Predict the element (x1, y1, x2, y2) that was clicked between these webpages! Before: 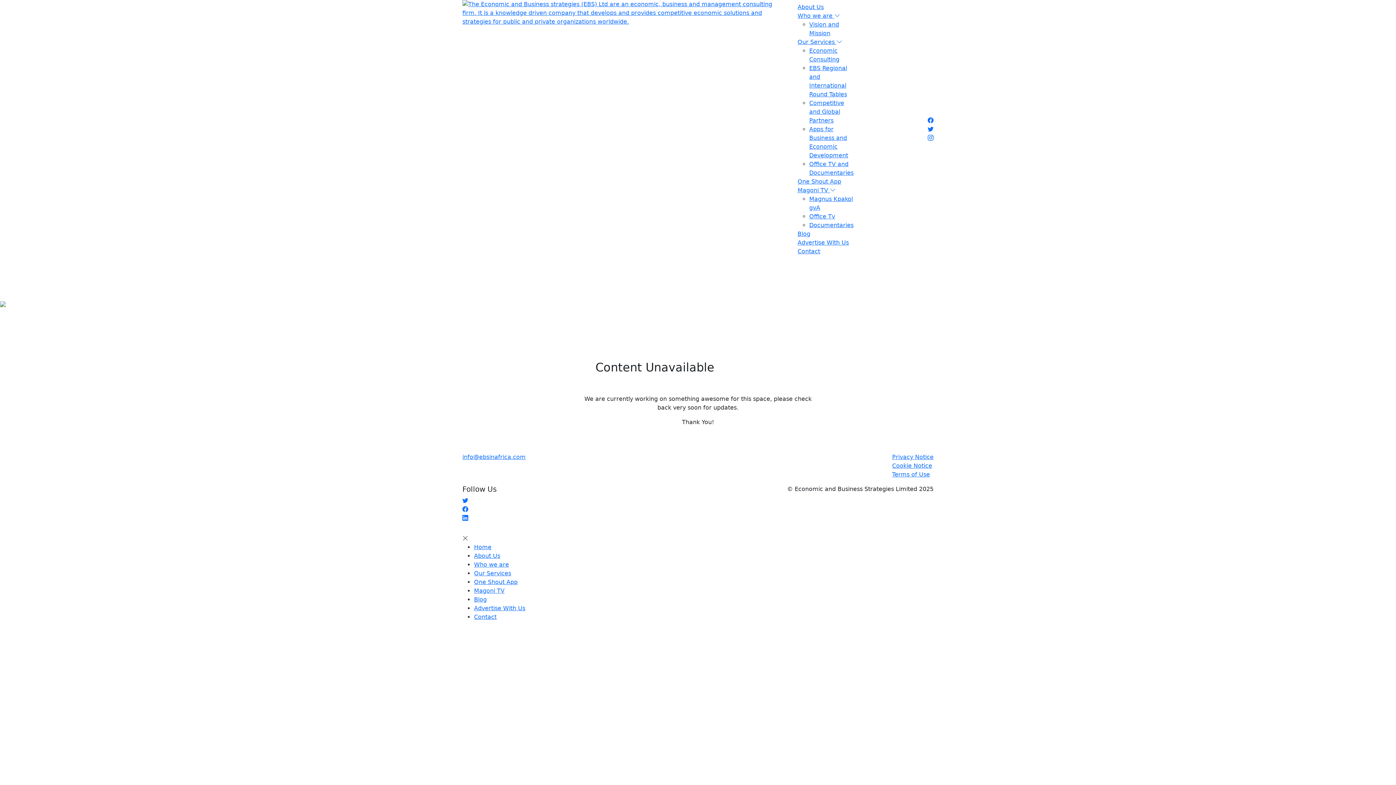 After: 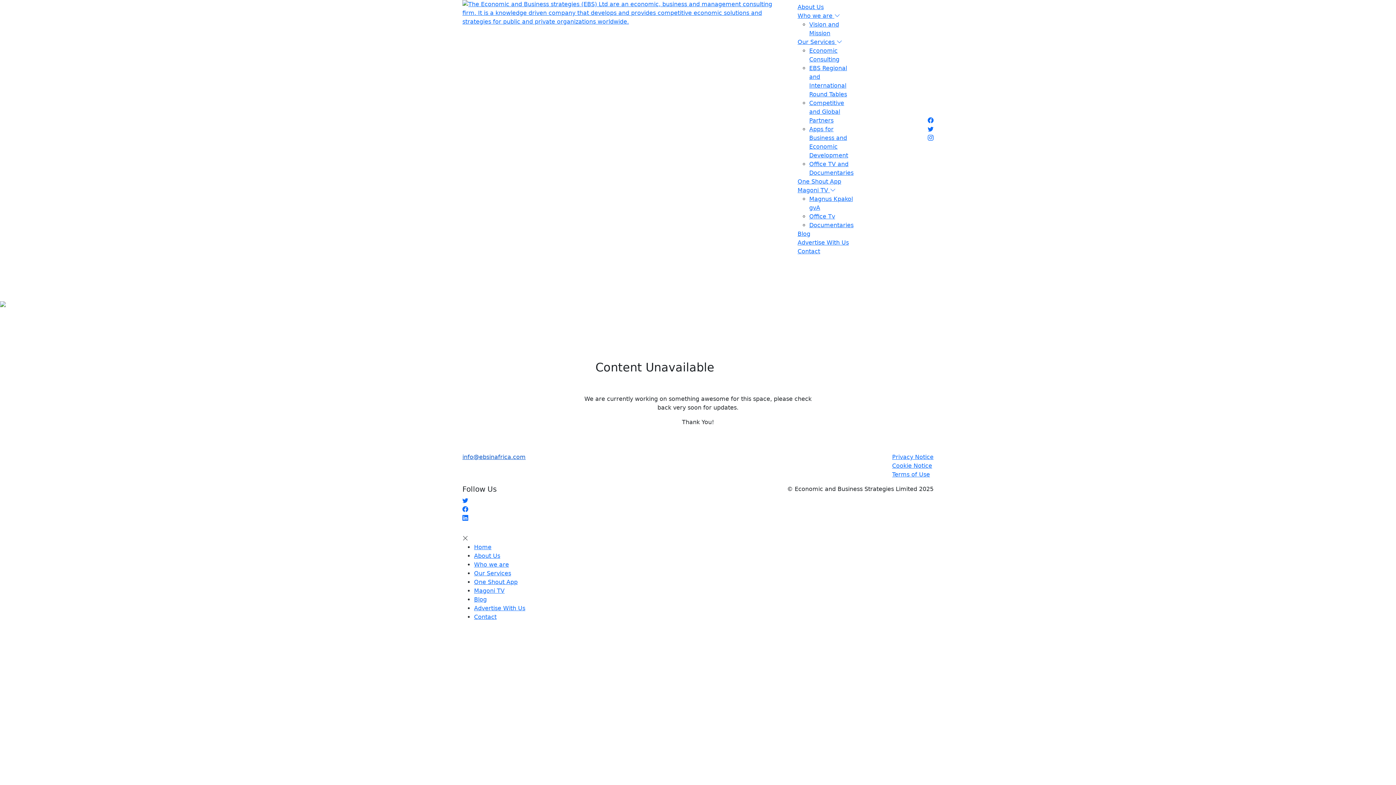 Action: bbox: (462, 453, 525, 460) label: info@ebsinafrica.com